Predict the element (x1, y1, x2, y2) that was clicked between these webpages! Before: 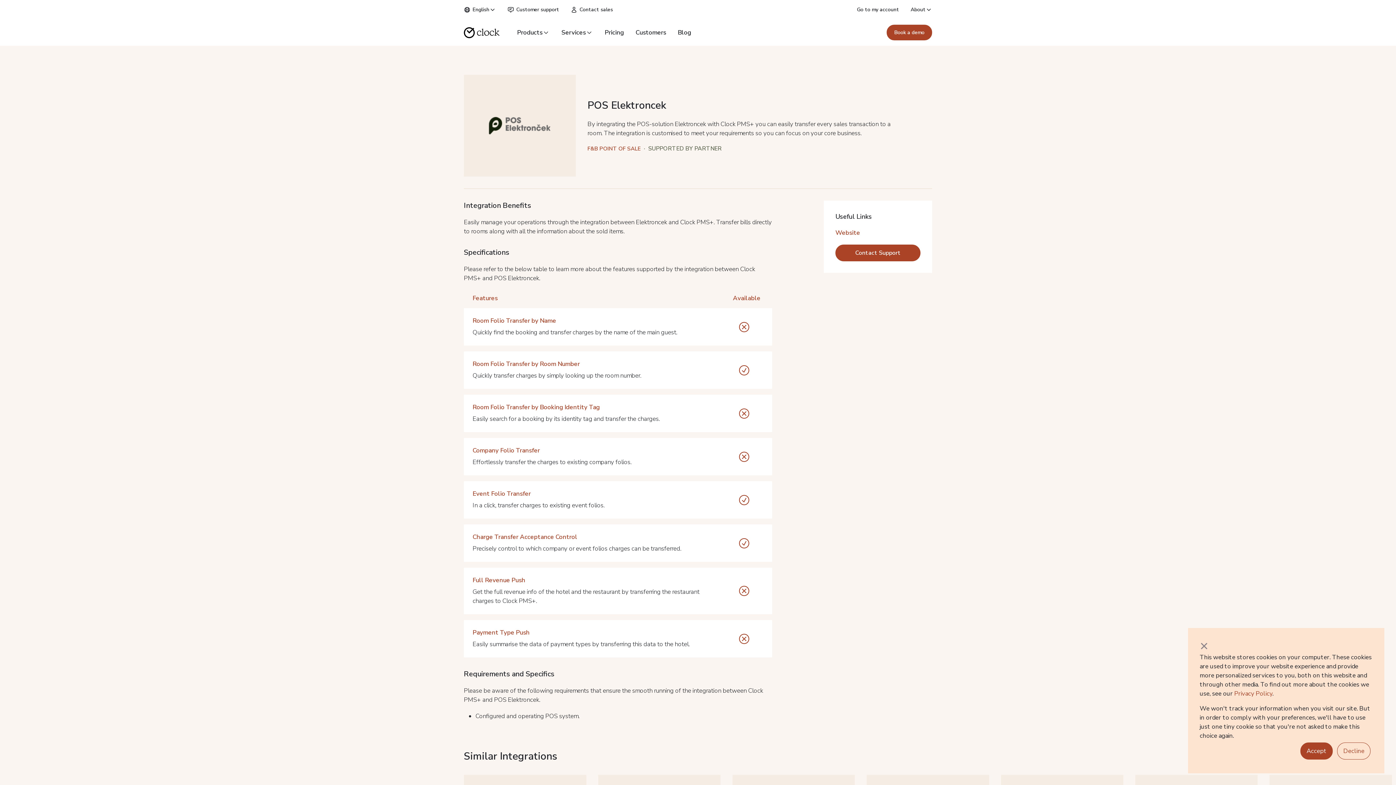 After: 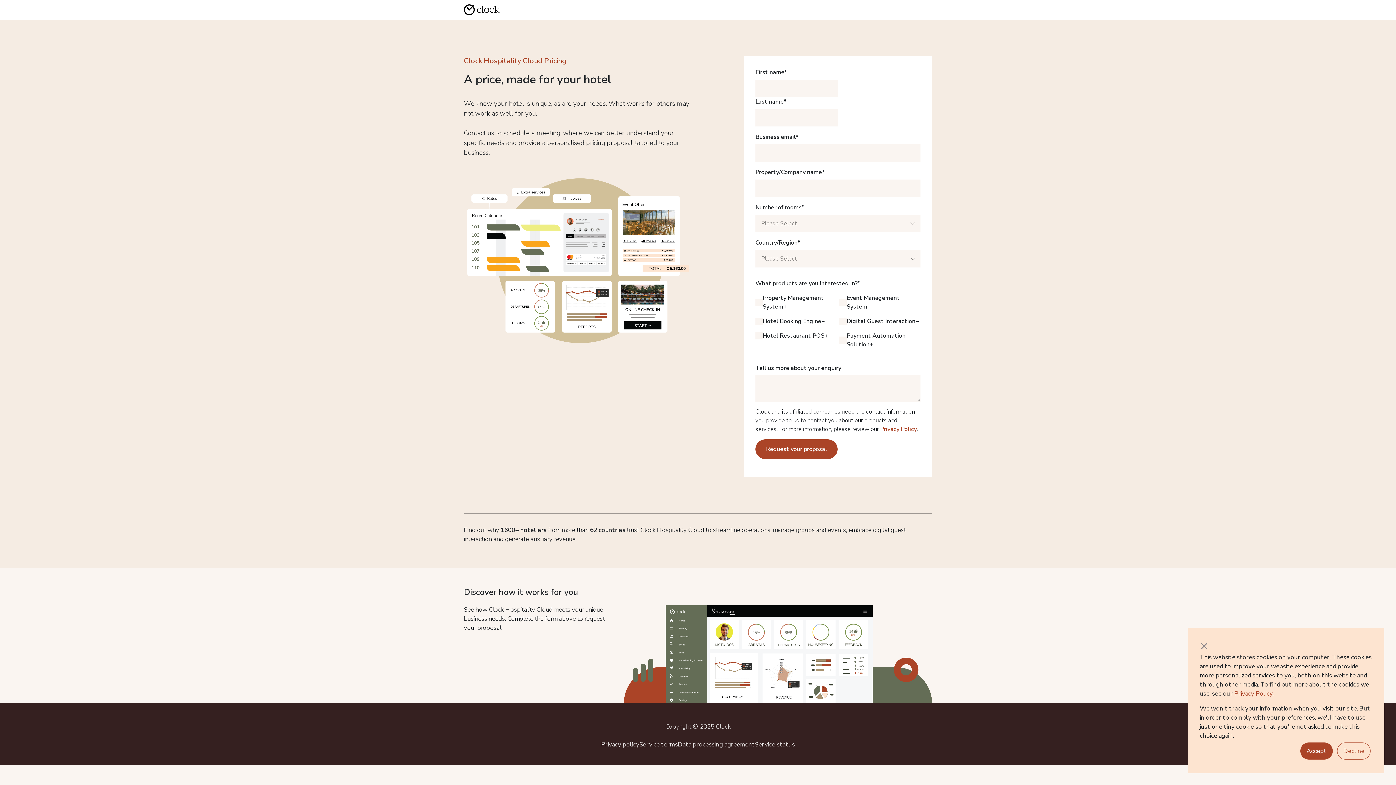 Action: bbox: (599, 19, 629, 45) label: Pricing